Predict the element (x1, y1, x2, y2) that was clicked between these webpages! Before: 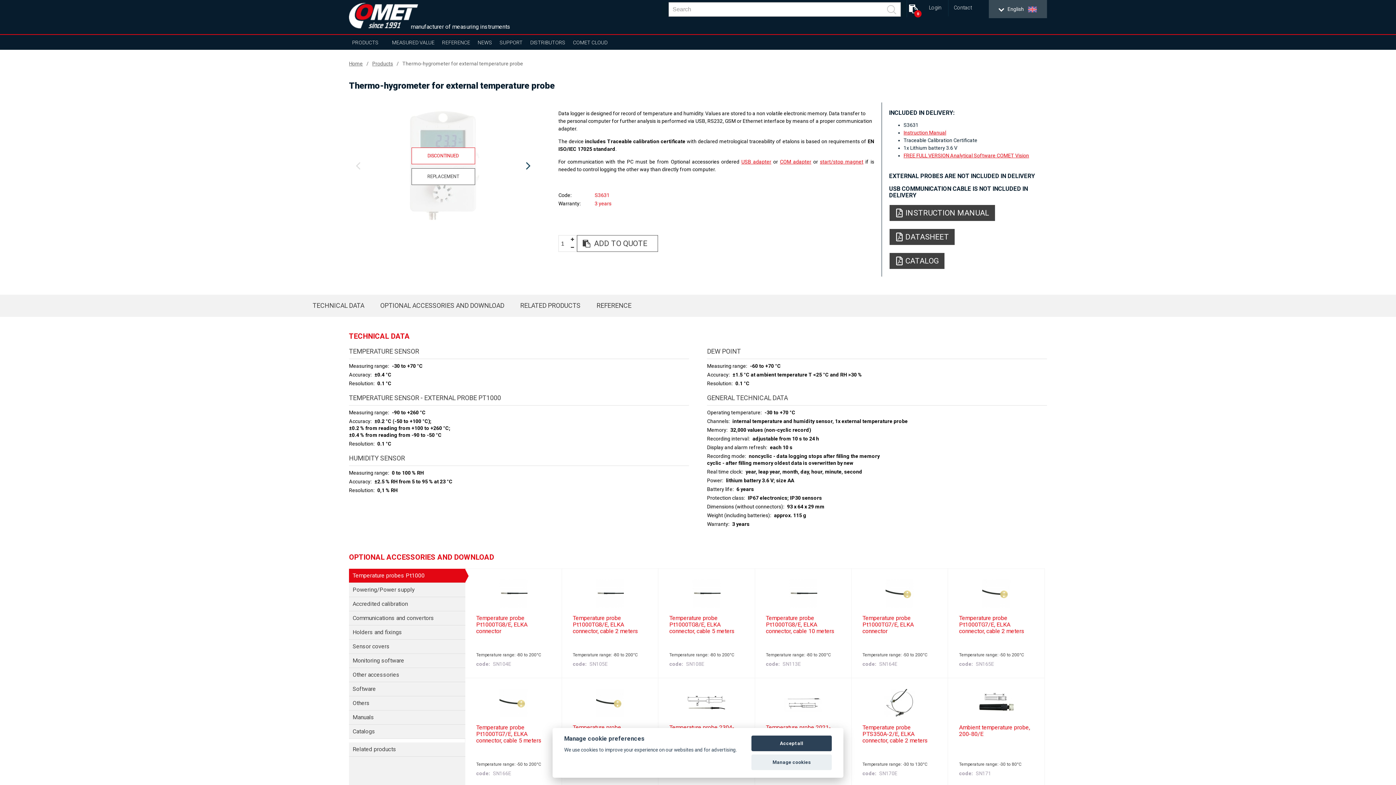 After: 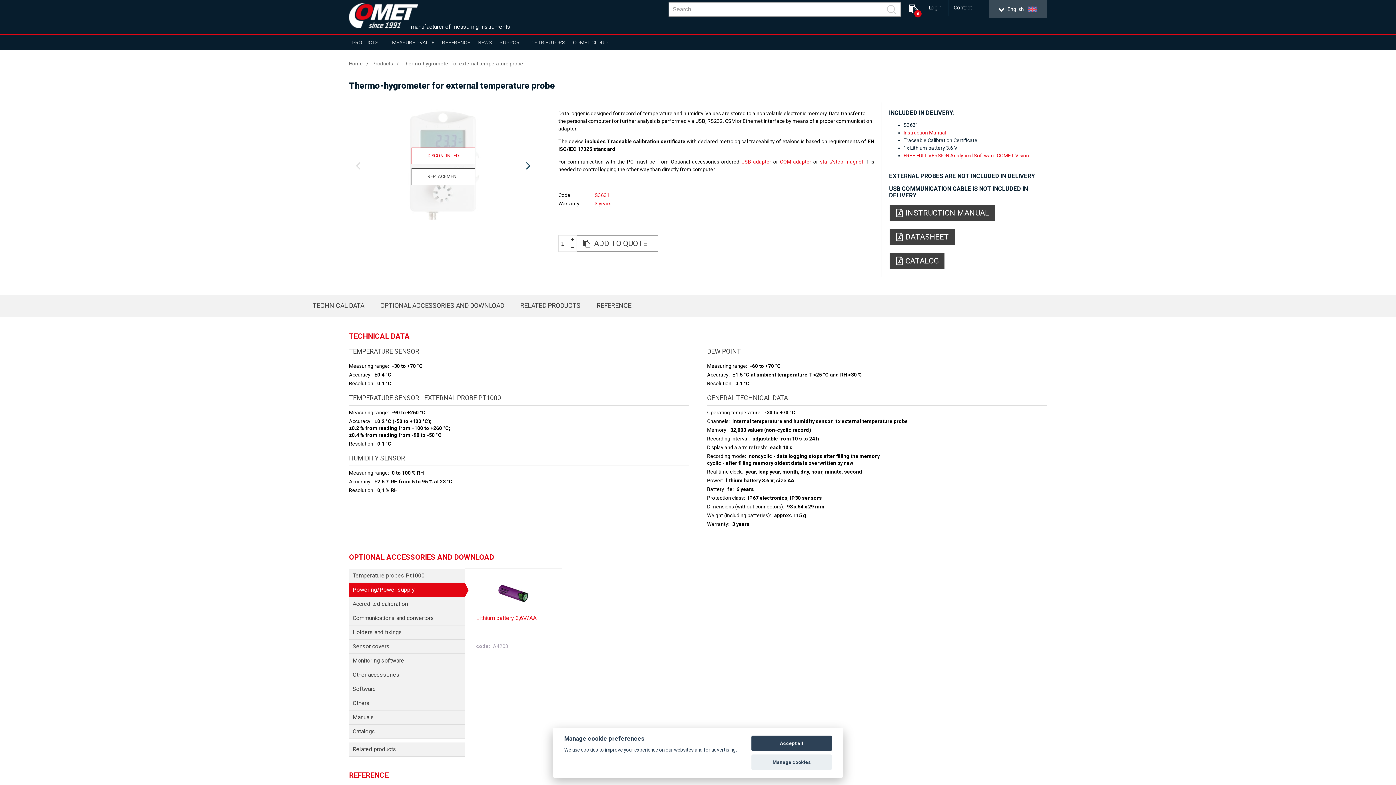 Action: bbox: (349, 583, 465, 597) label: Powering/Power supply